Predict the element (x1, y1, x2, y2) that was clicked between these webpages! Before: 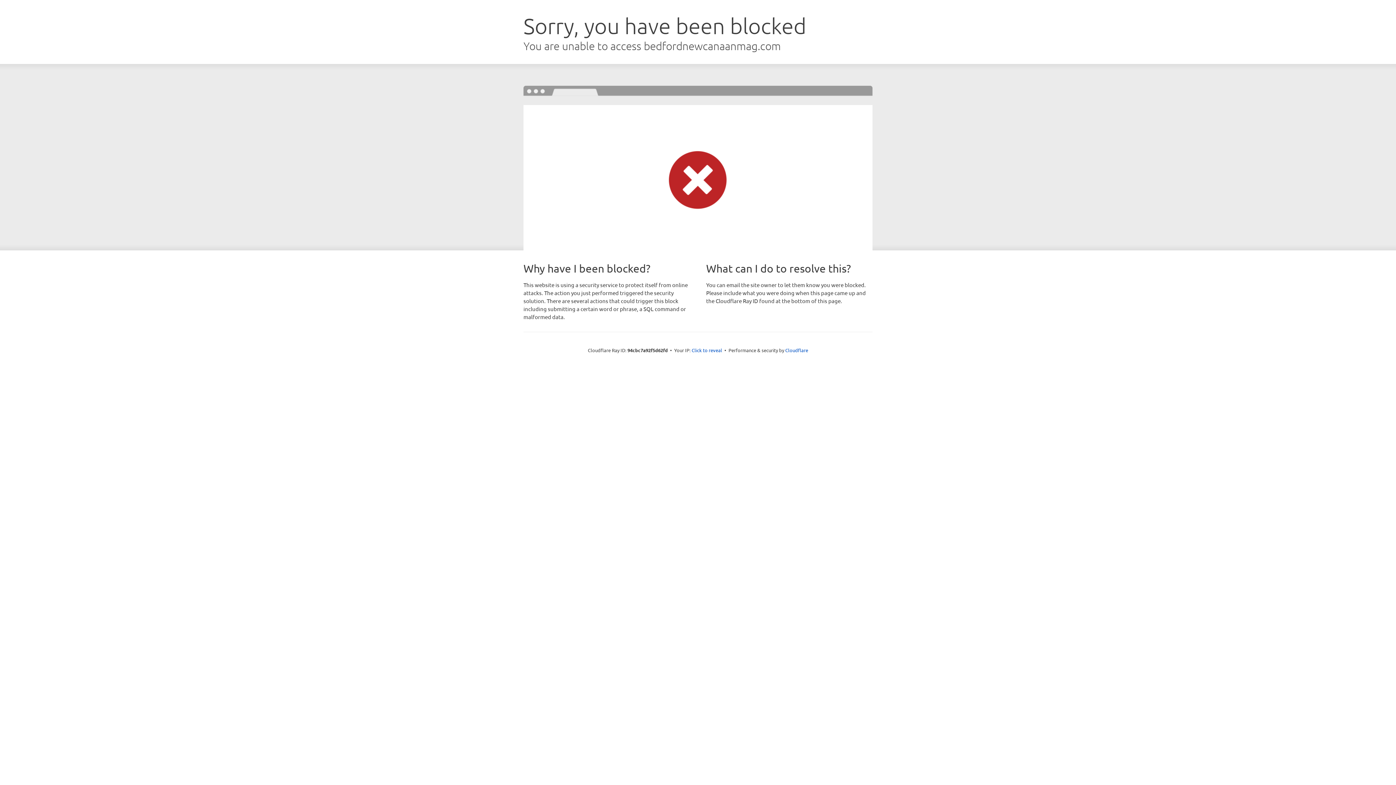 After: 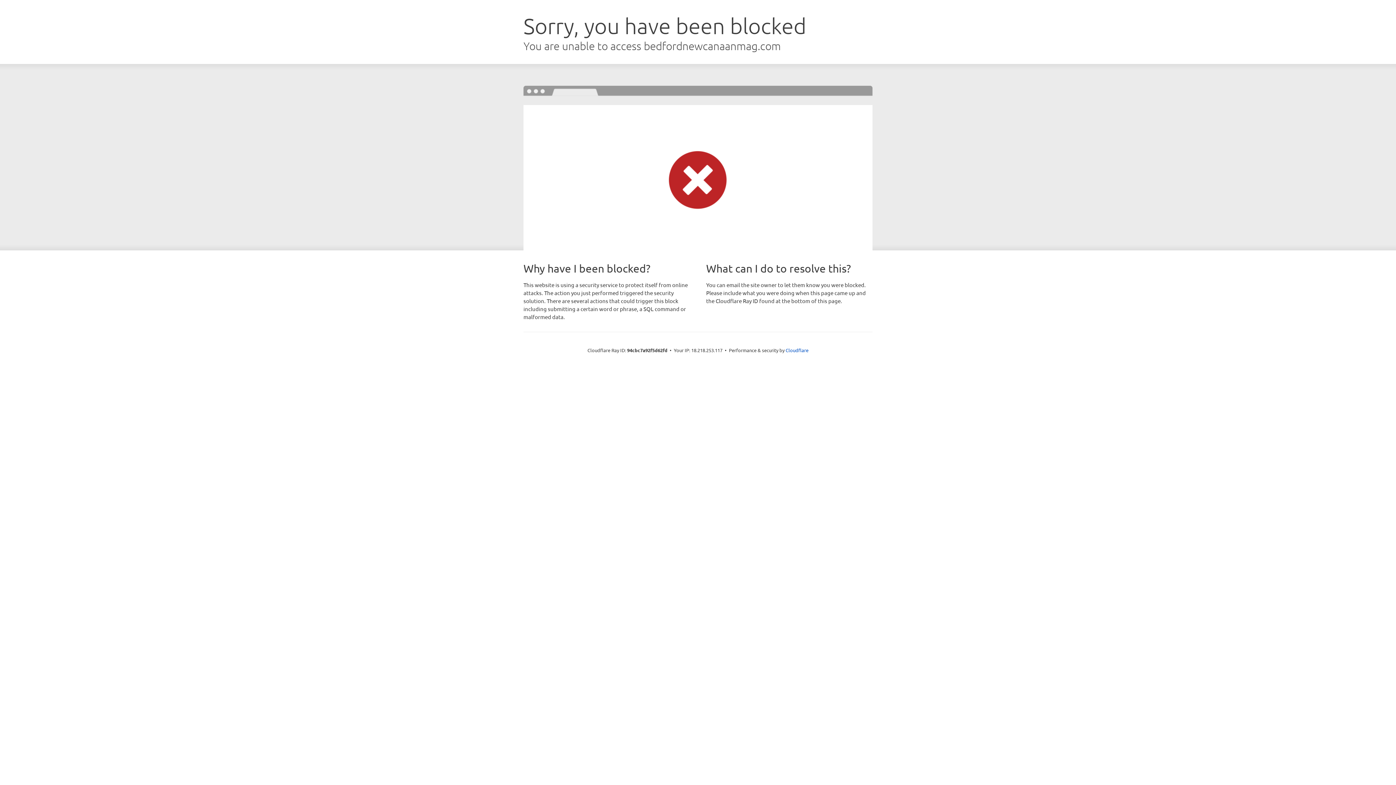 Action: bbox: (691, 346, 722, 353) label: Click to reveal